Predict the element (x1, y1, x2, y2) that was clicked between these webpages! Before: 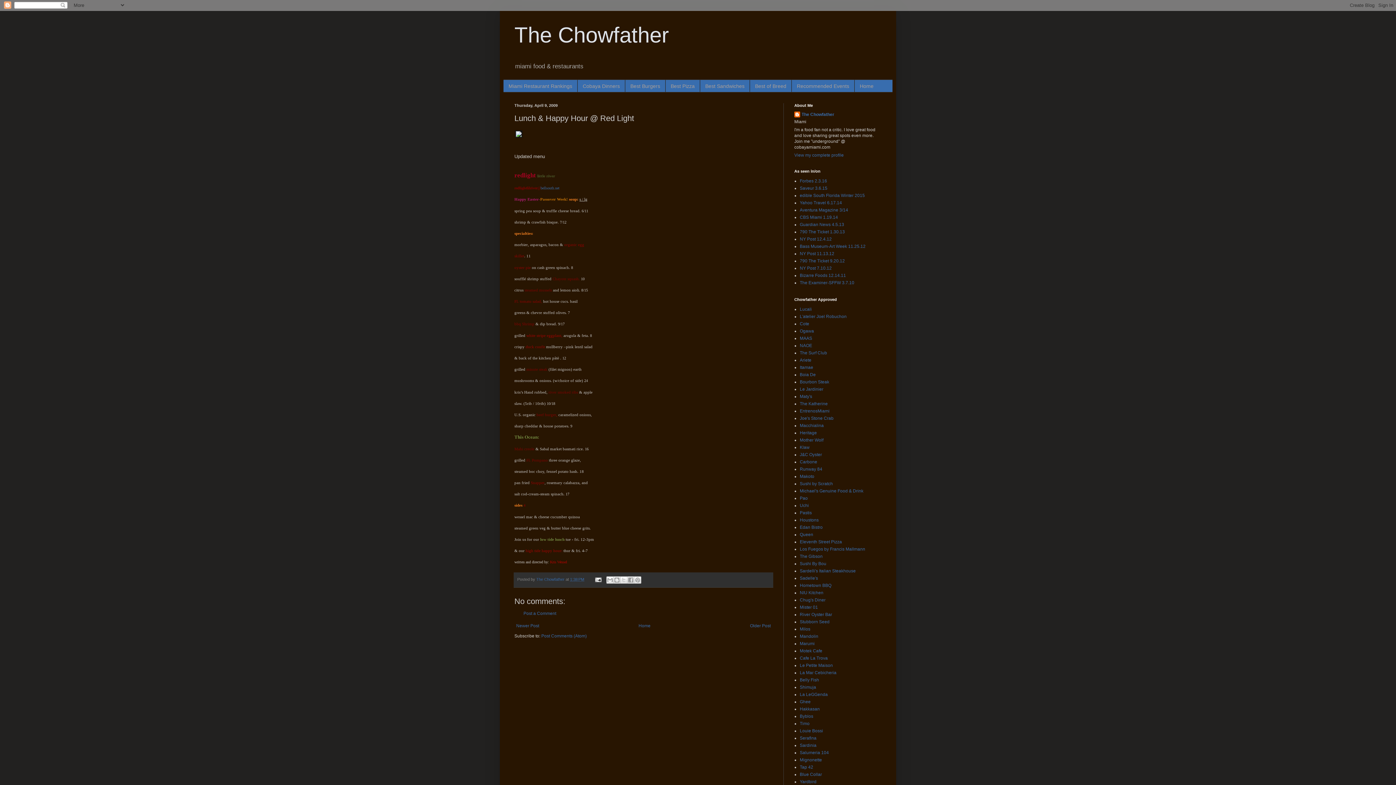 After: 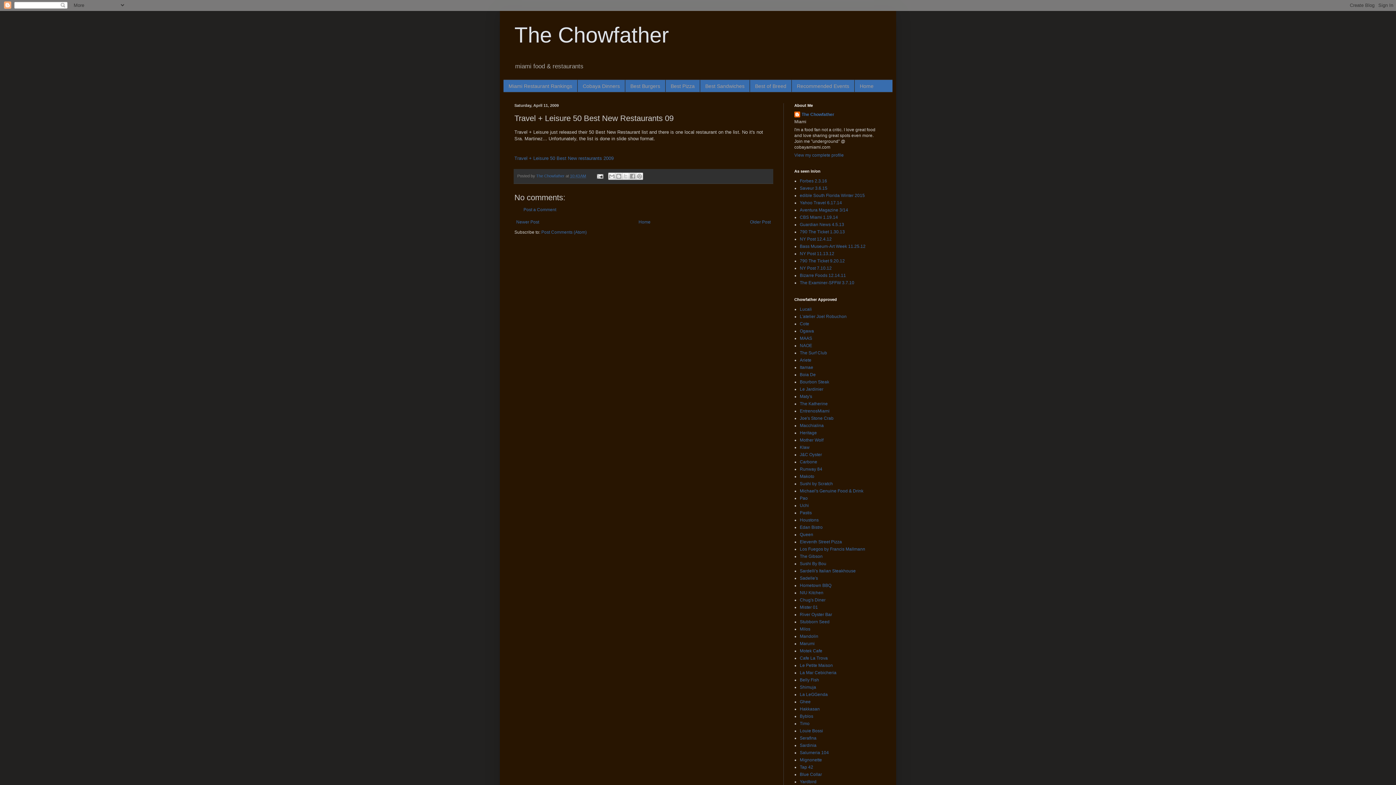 Action: label: Newer Post bbox: (514, 621, 541, 630)